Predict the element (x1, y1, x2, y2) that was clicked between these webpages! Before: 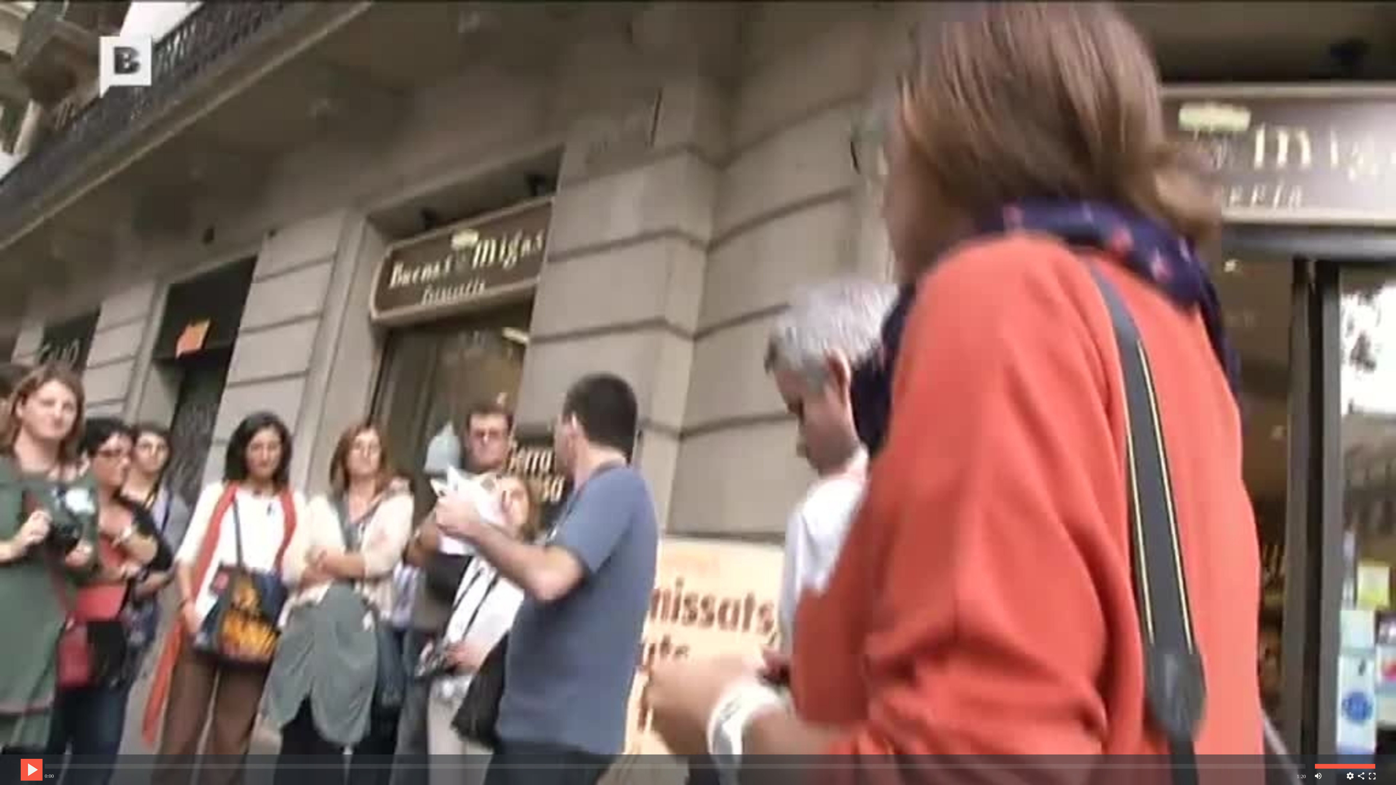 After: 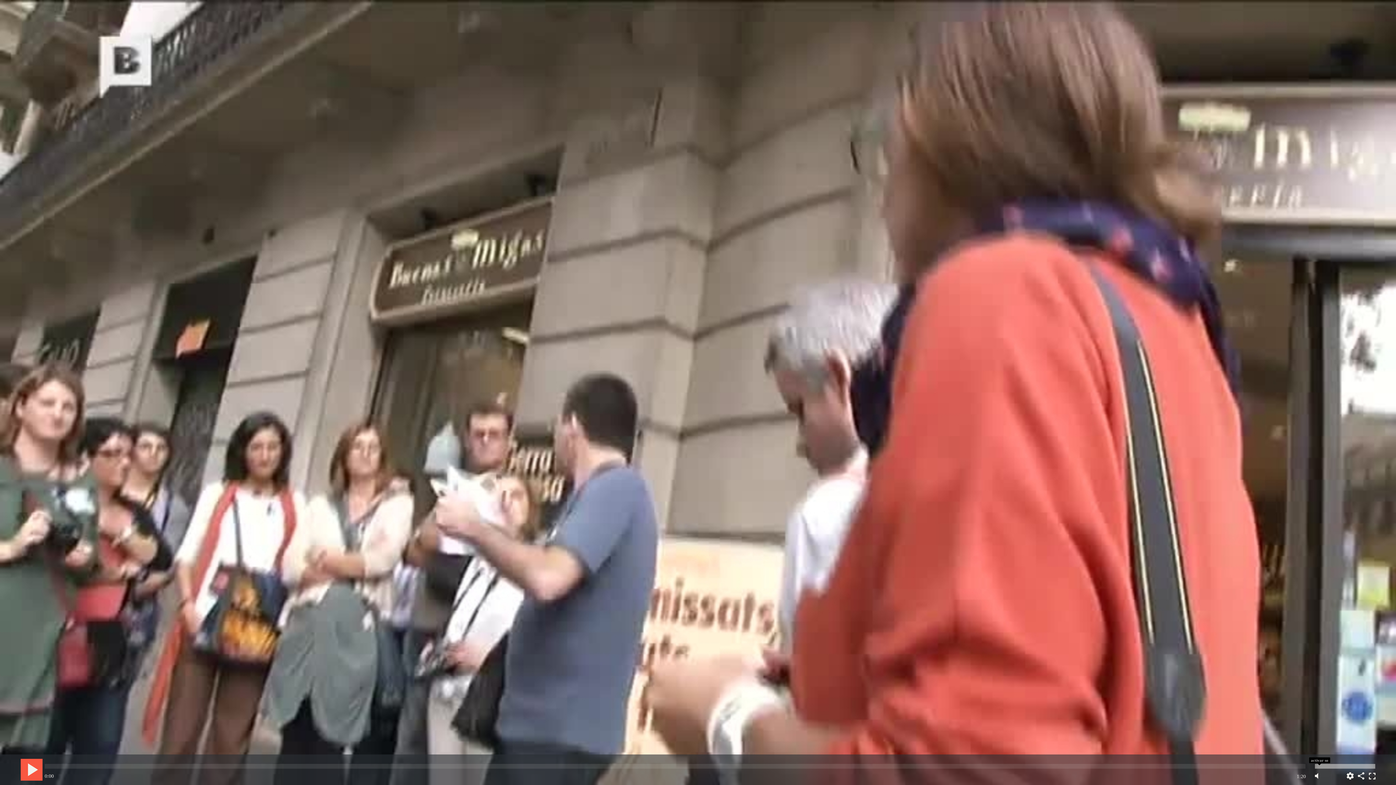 Action: label: silenciar bbox: (1313, 767, 1324, 780)